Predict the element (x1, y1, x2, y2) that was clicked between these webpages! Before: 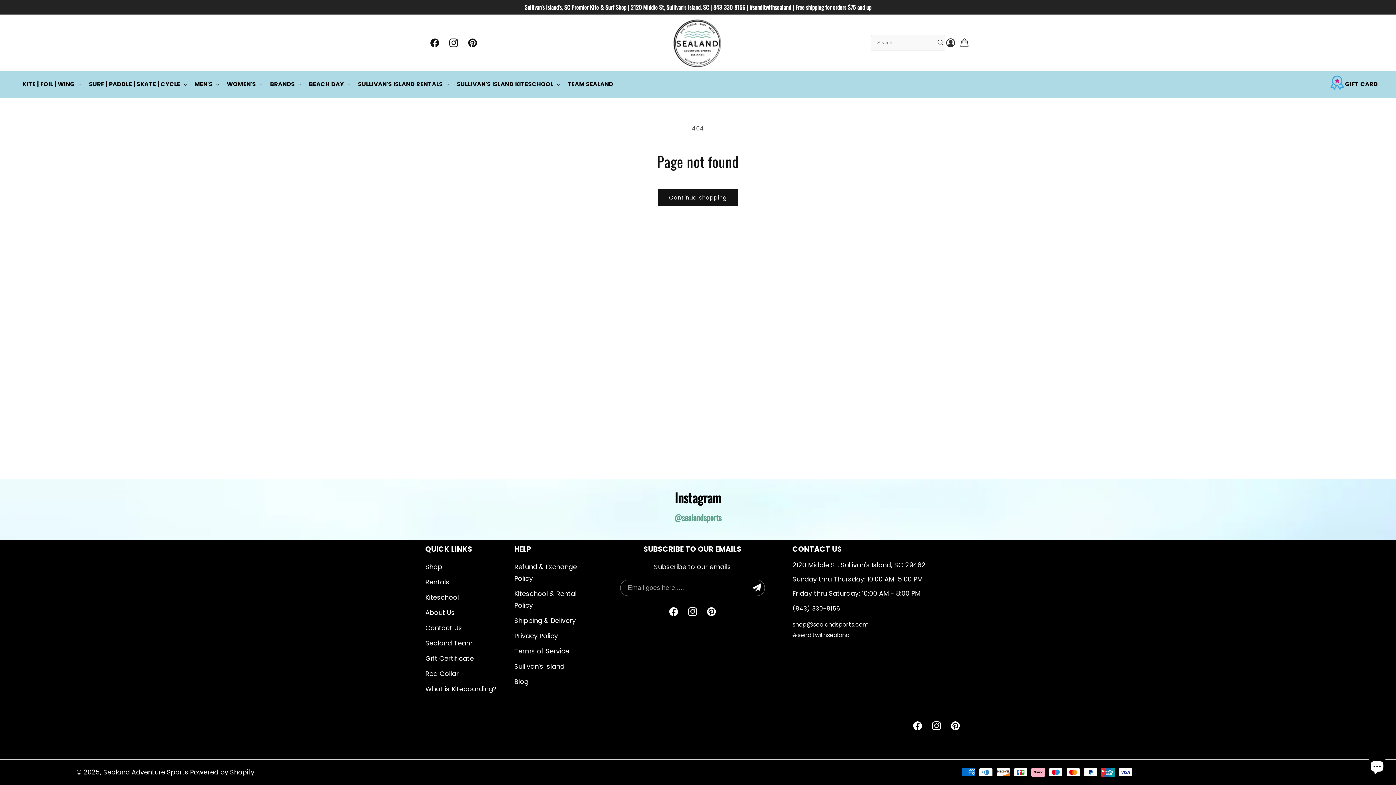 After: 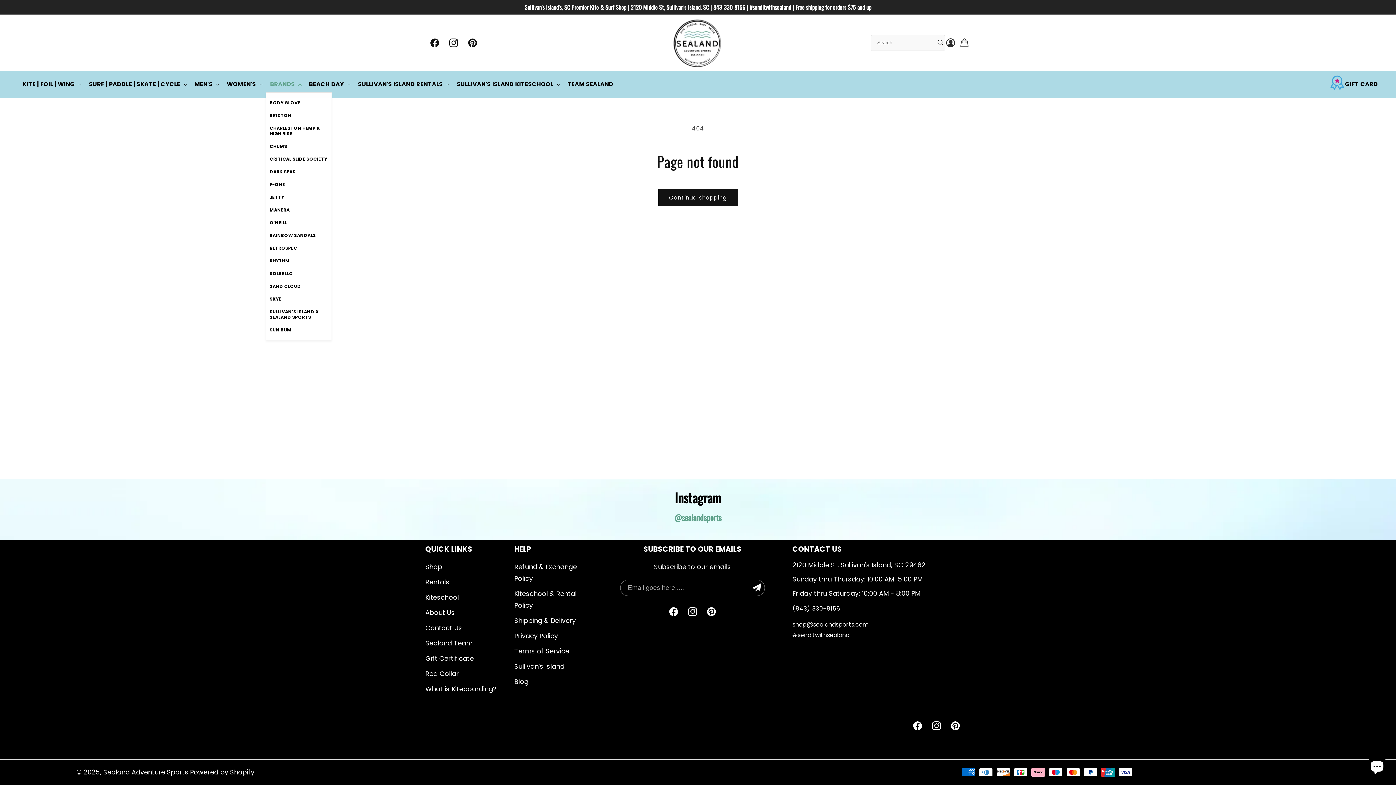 Action: bbox: (265, 76, 304, 92) label: BRANDS